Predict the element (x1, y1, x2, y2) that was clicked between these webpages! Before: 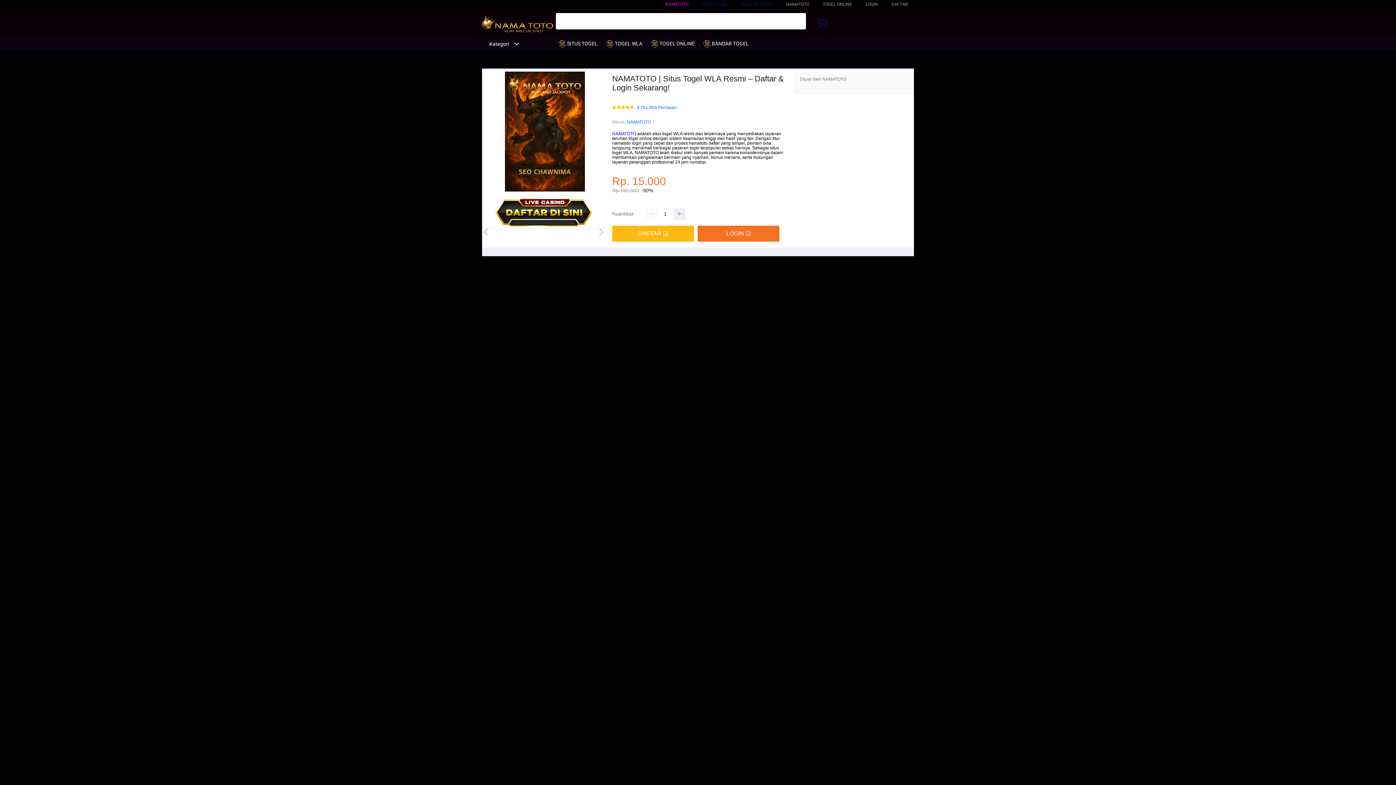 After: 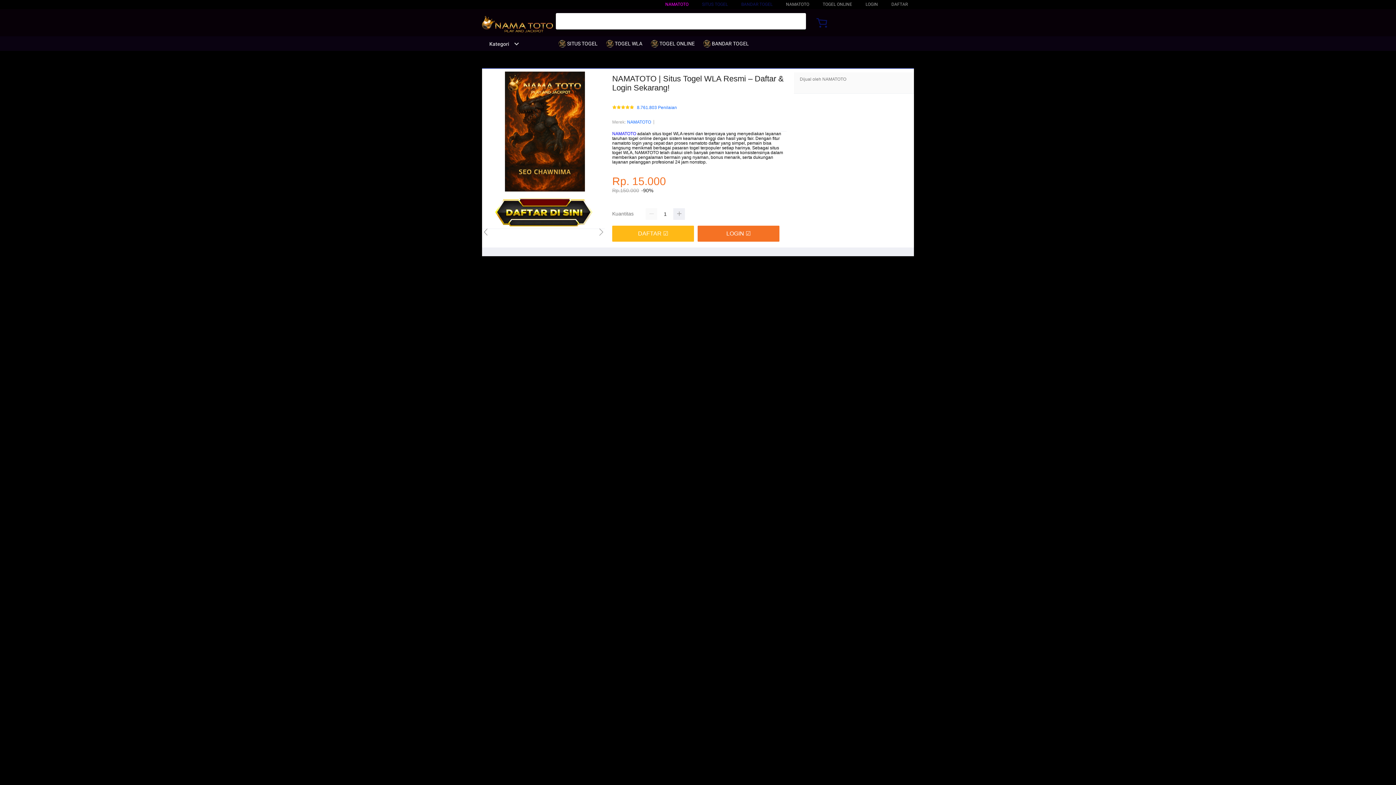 Action: label:  TOGEL WLA bbox: (606, 36, 646, 50)